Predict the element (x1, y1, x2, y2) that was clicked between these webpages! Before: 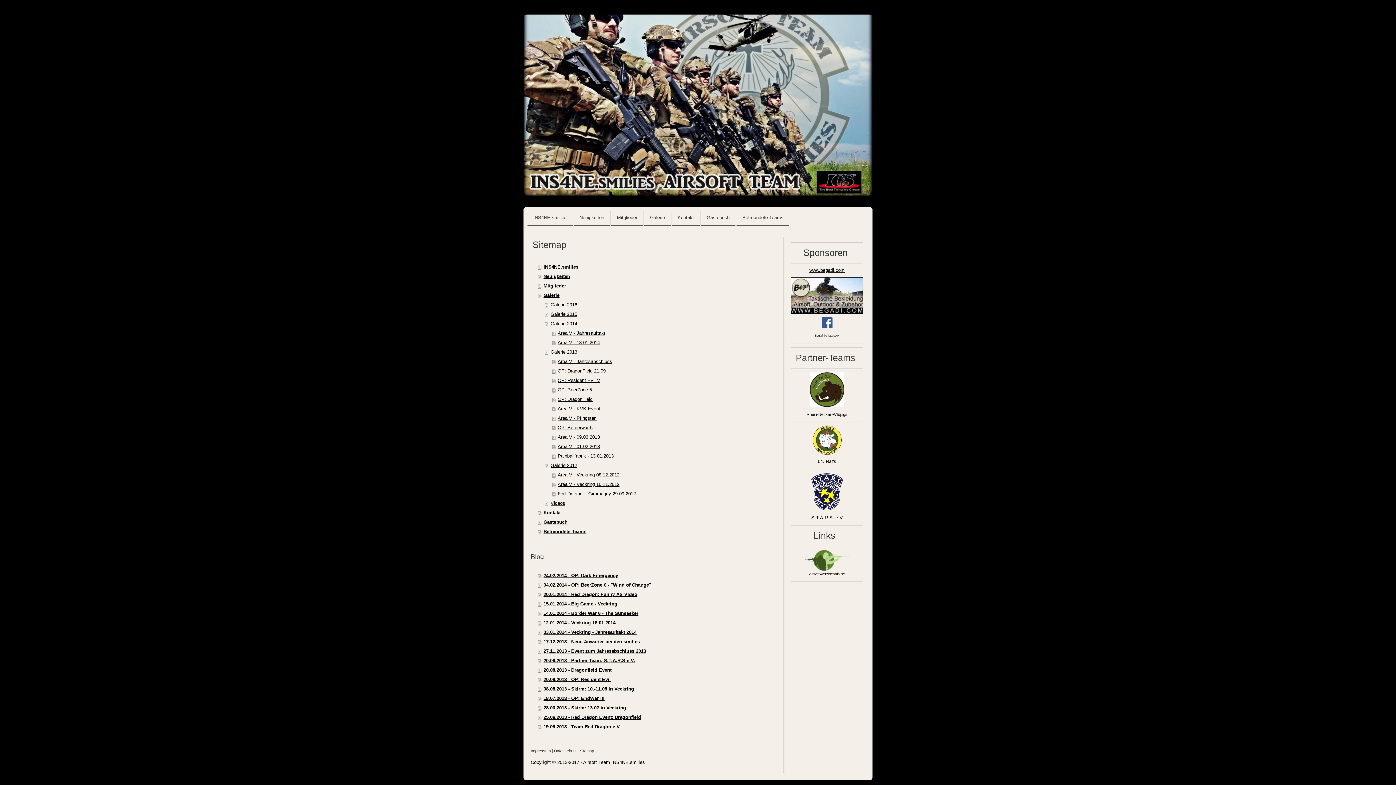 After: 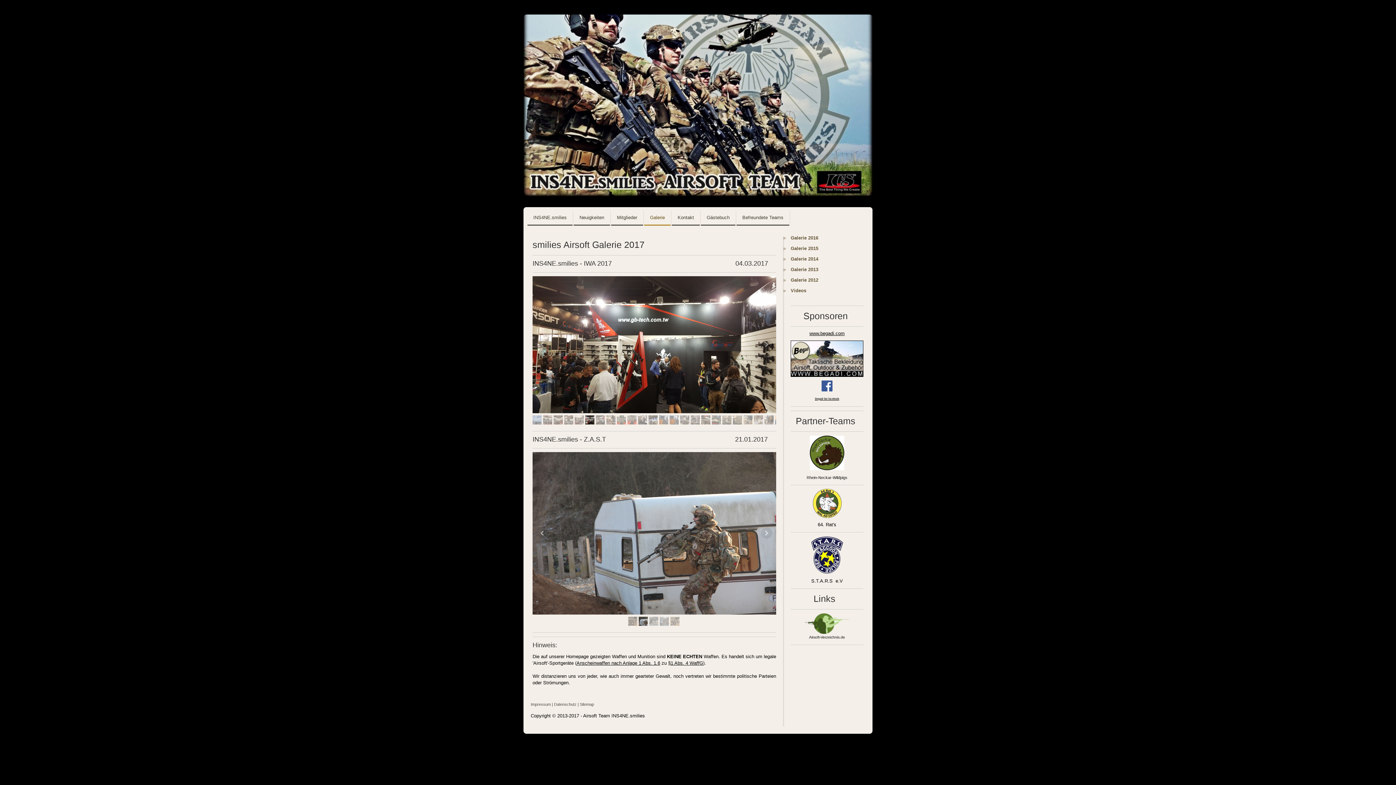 Action: label: Galerie bbox: (644, 210, 670, 225)